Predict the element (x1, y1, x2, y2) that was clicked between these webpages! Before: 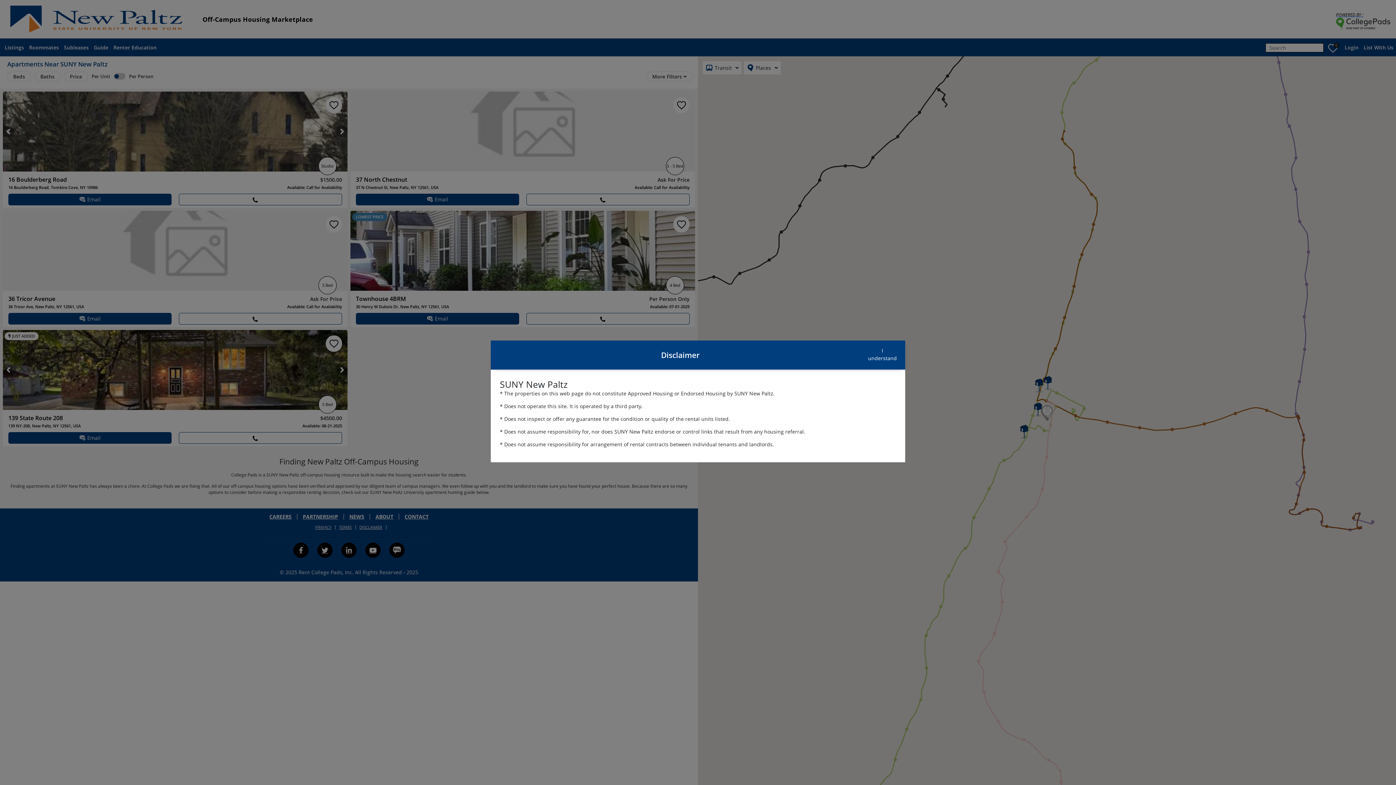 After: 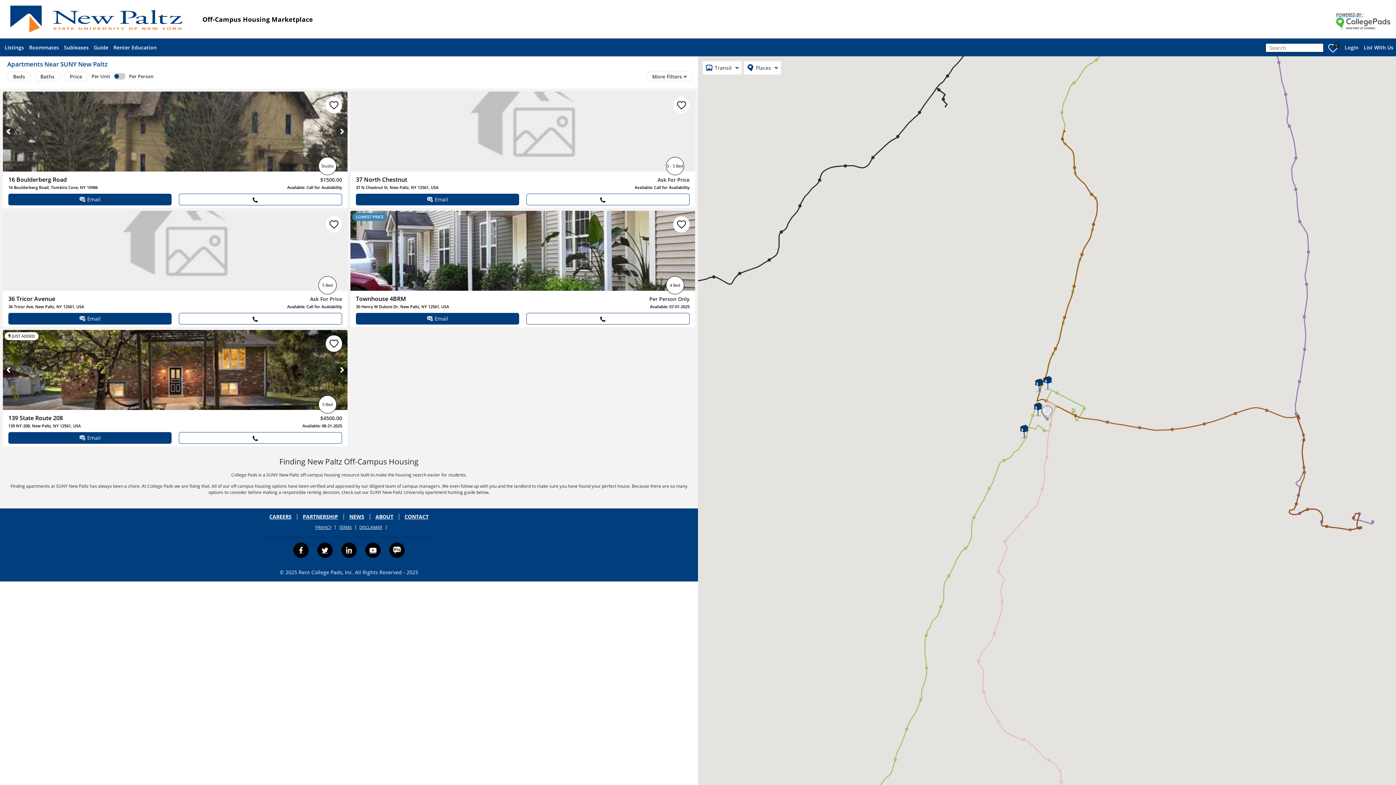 Action: bbox: (865, 342, 900, 366) label: understand button